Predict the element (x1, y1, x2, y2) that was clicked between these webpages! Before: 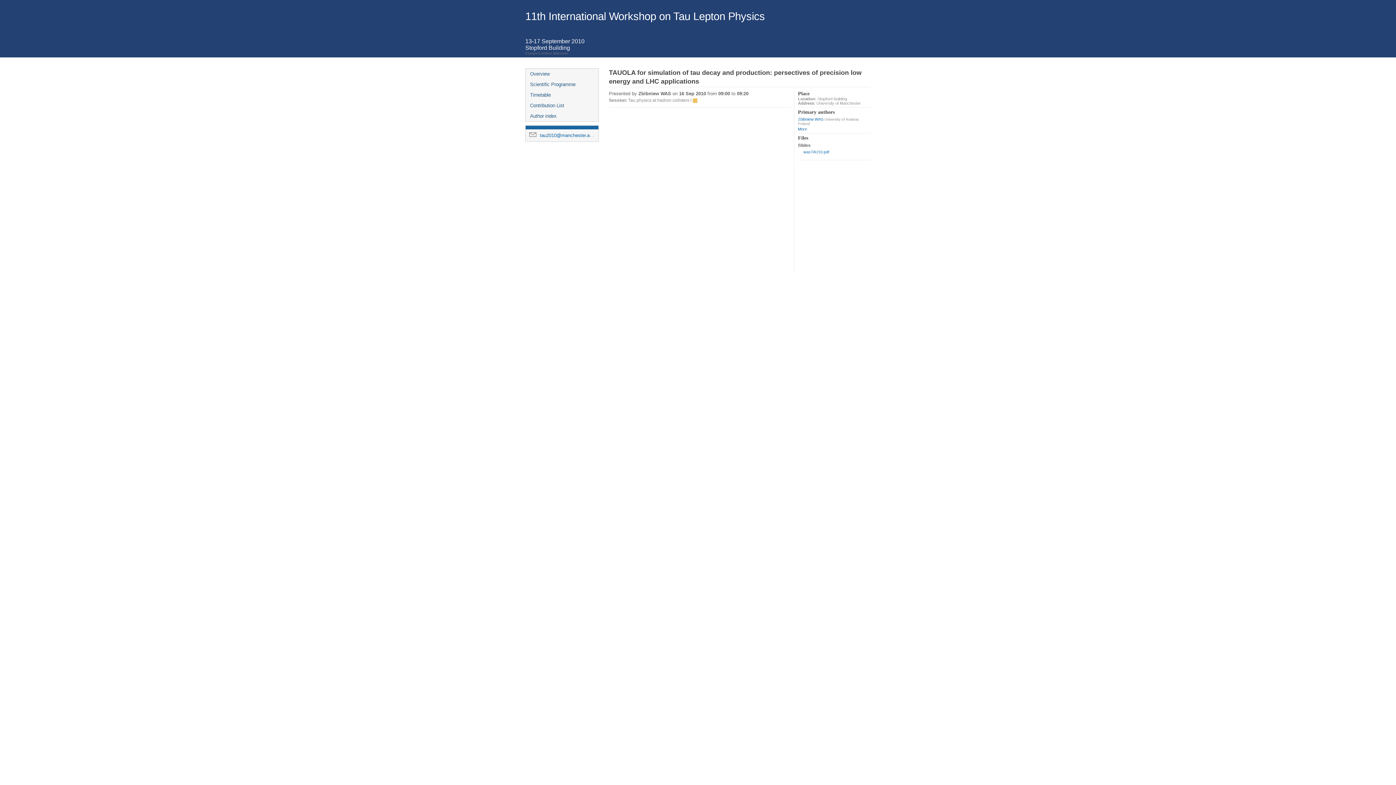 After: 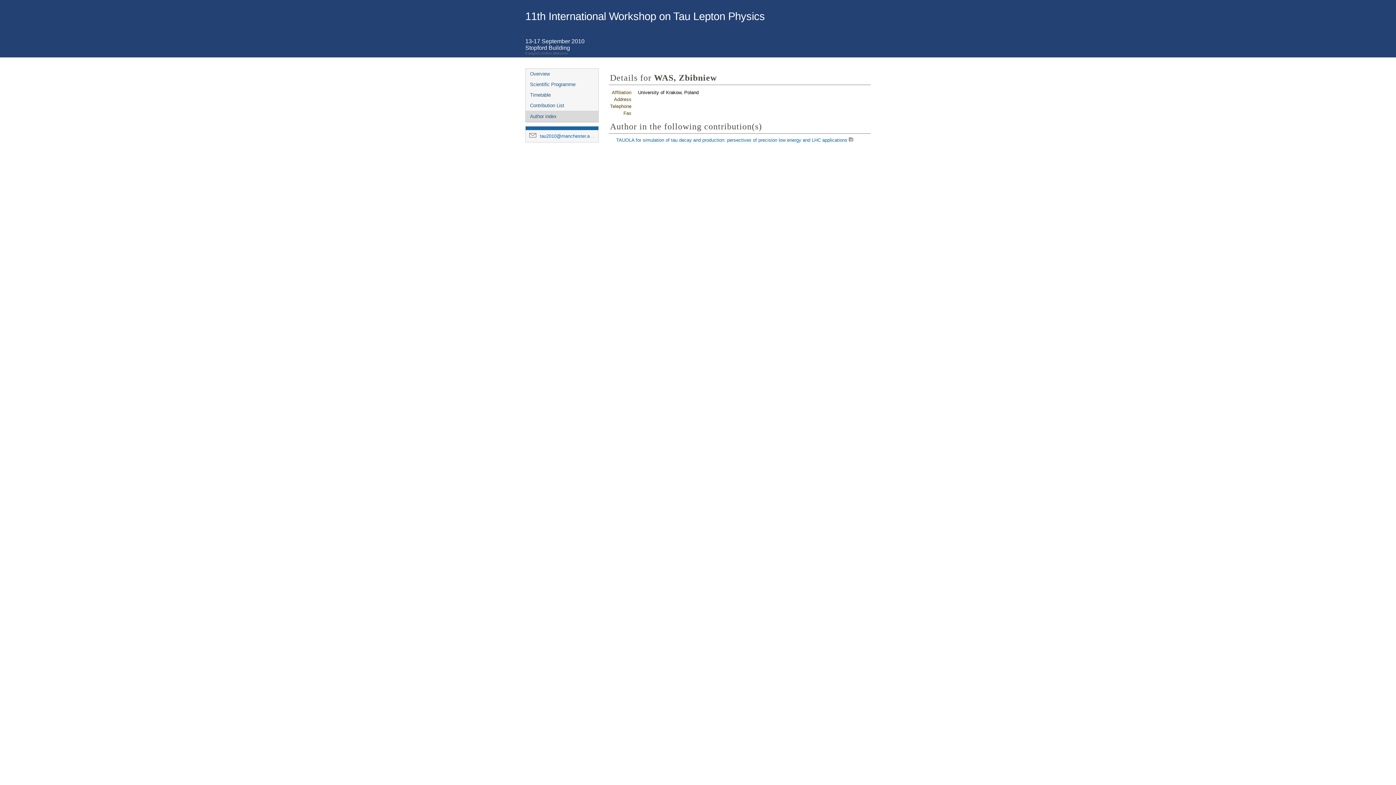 Action: label: Zbibniew WAS bbox: (798, 117, 823, 121)